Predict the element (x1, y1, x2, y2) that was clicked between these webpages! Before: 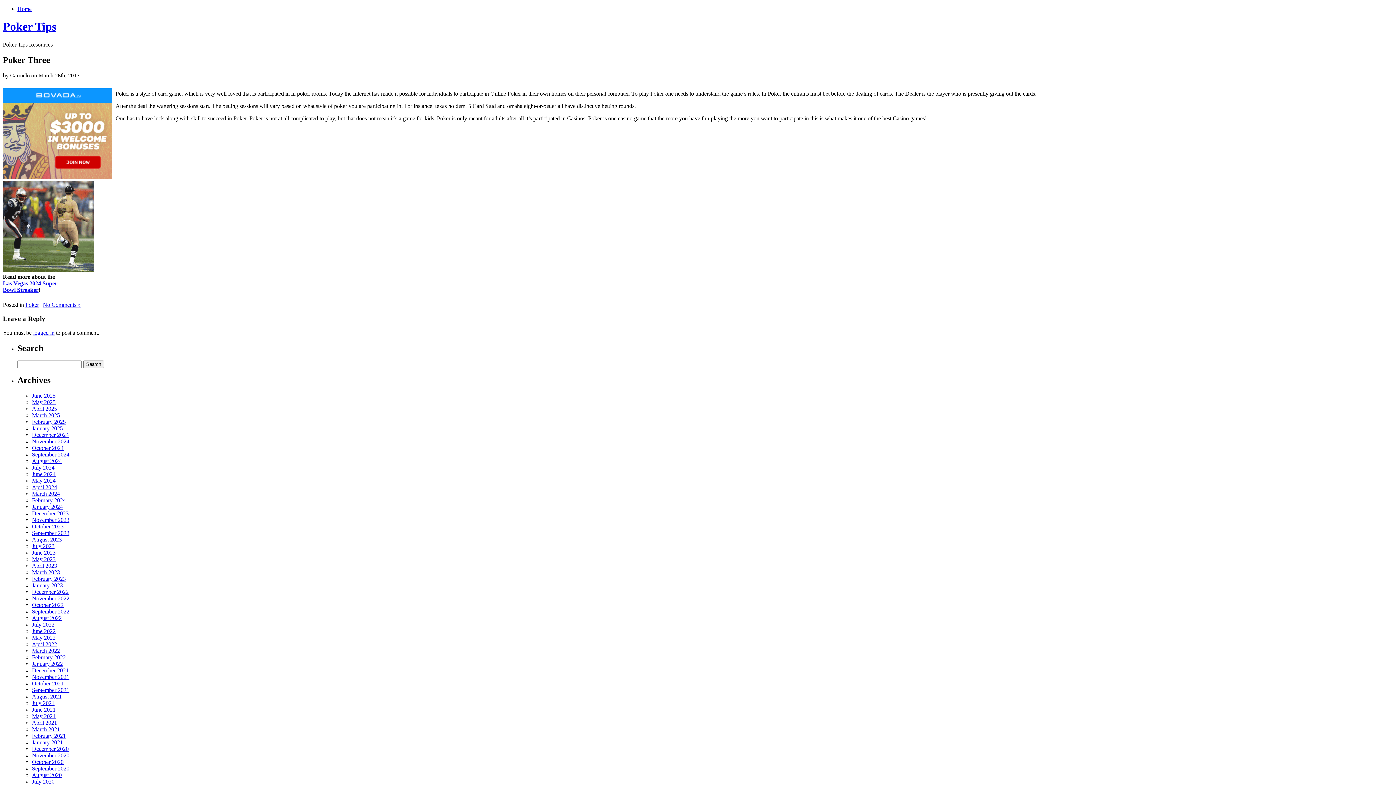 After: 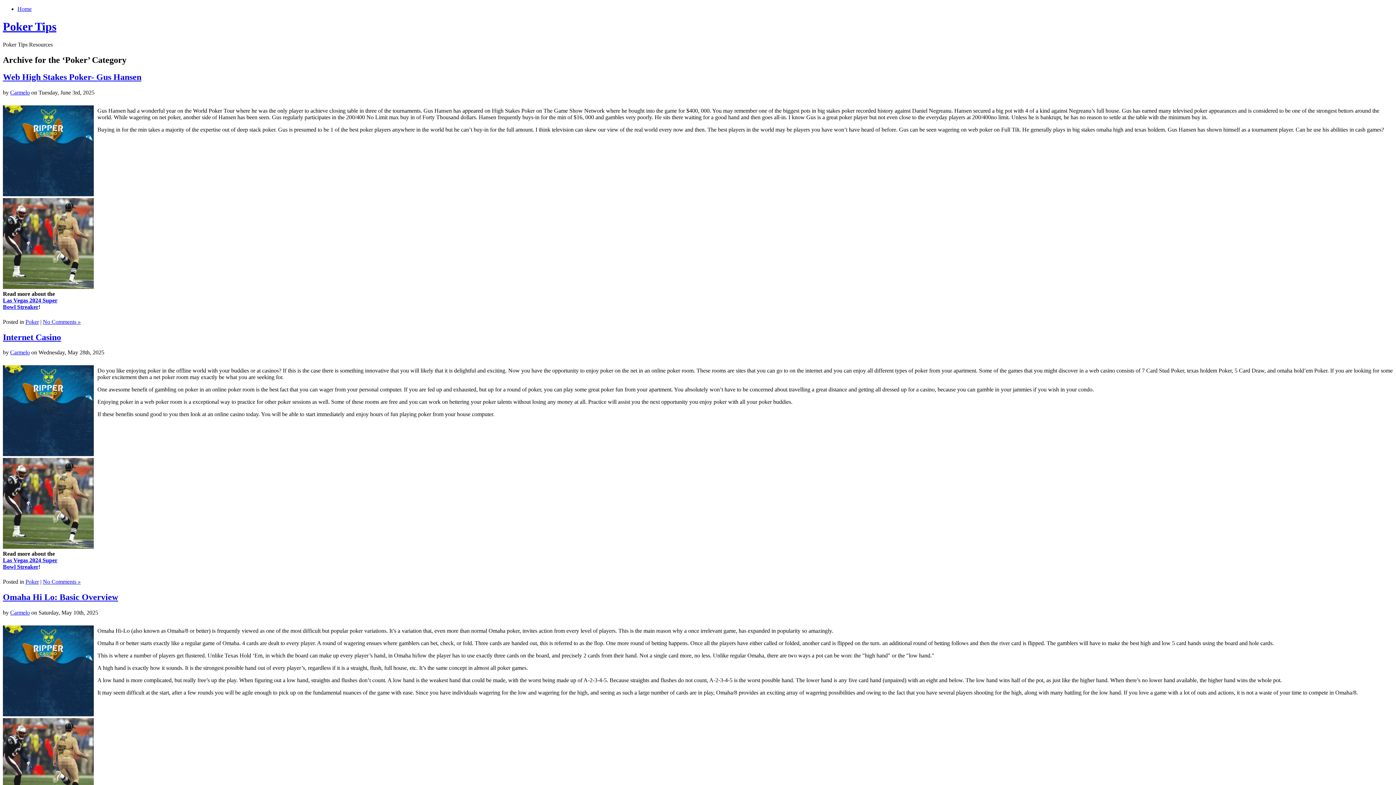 Action: bbox: (25, 301, 38, 307) label: Poker